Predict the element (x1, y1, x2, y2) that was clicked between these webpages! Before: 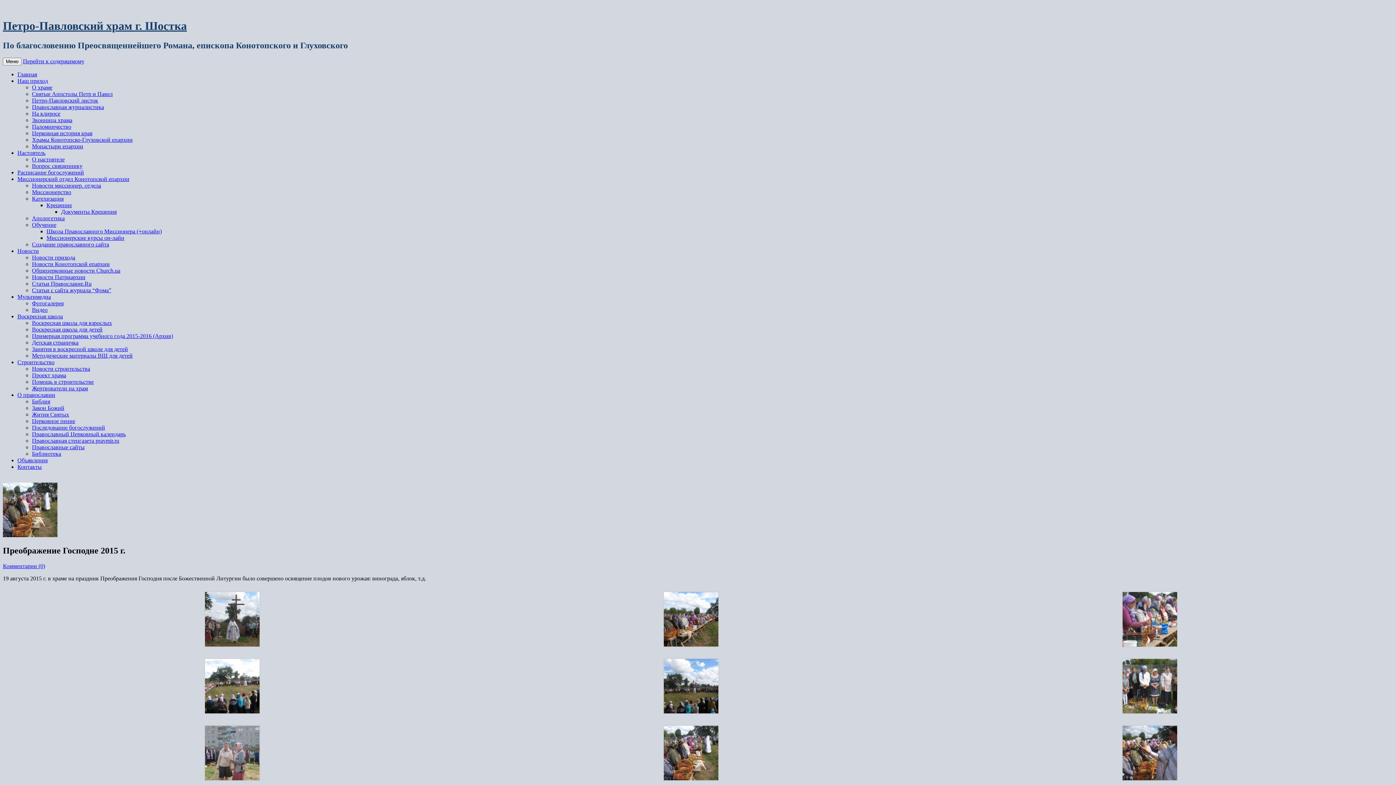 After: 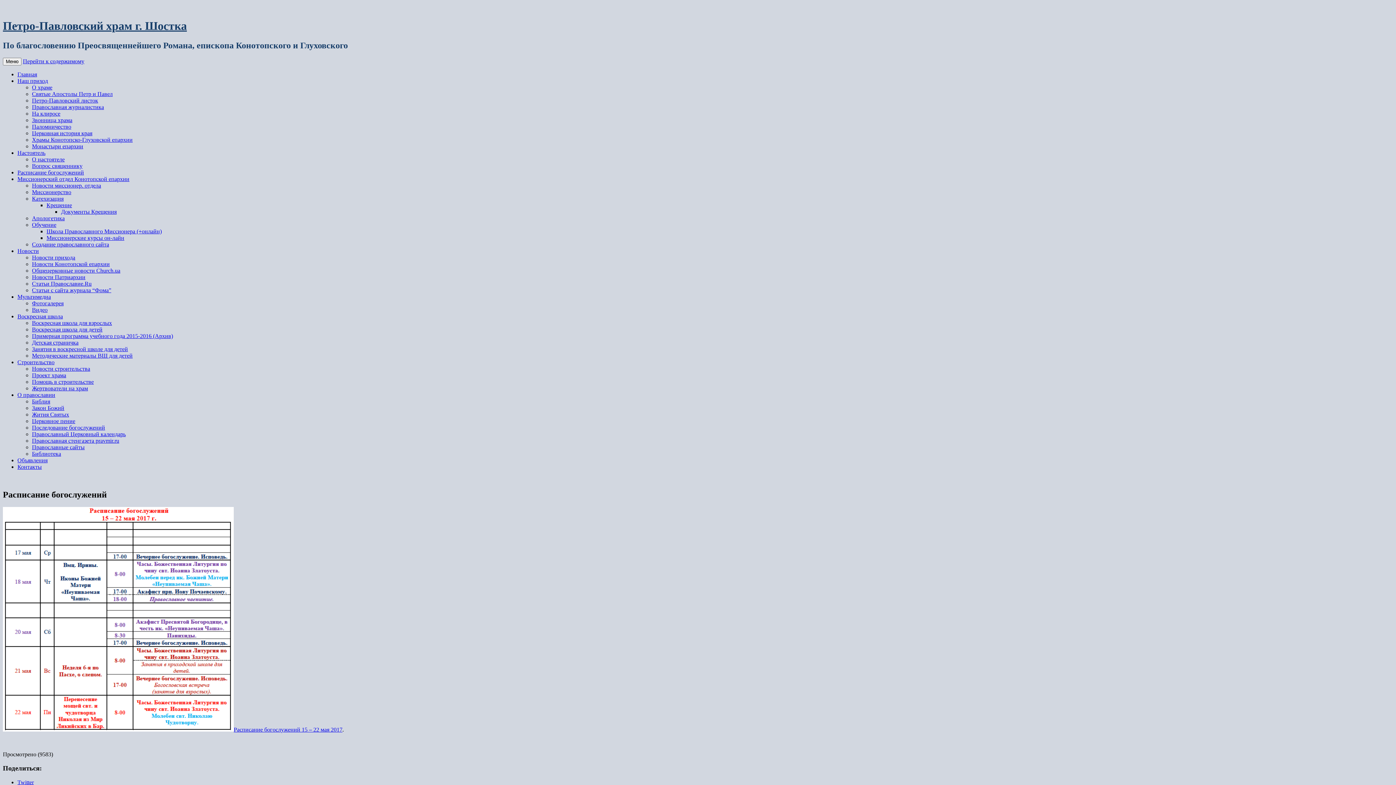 Action: label: Расписание богослужений bbox: (17, 169, 84, 175)